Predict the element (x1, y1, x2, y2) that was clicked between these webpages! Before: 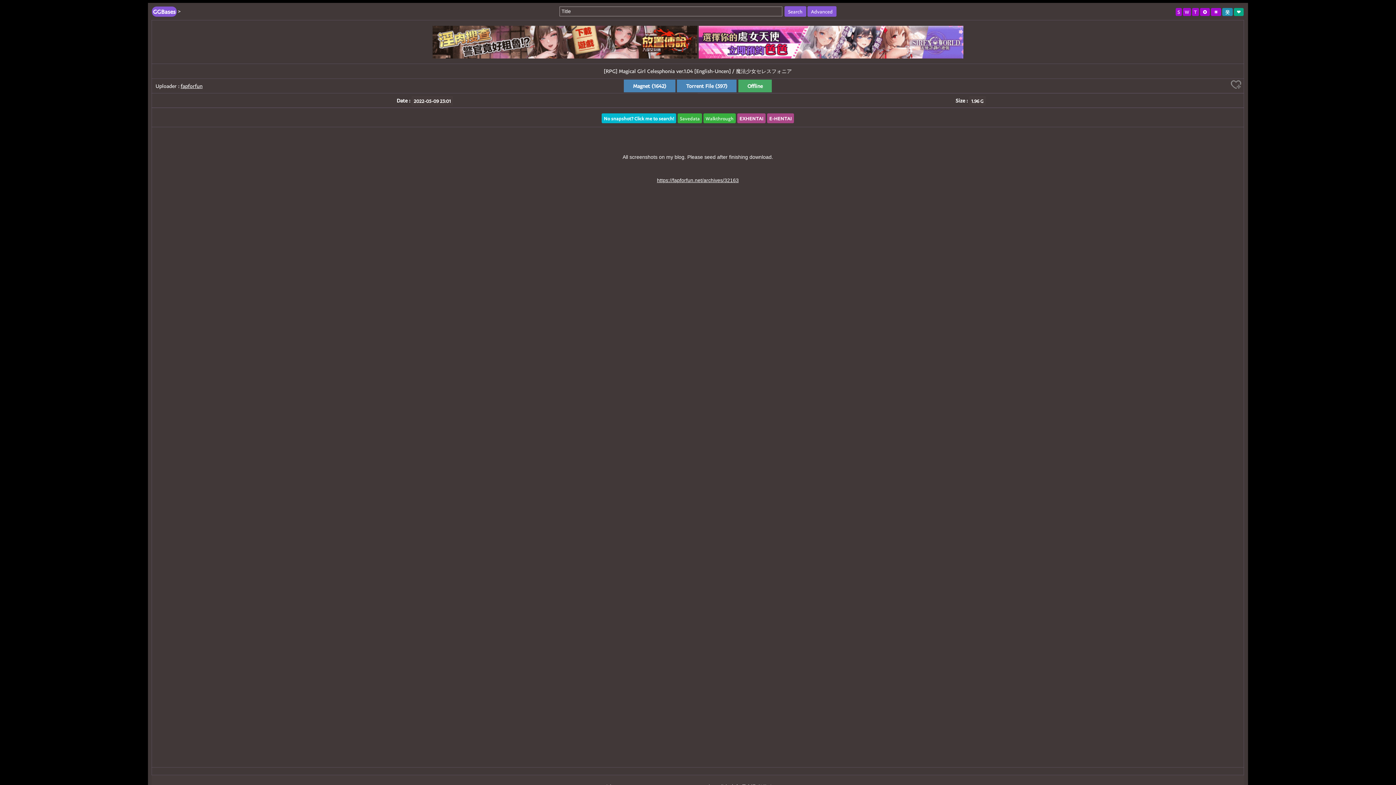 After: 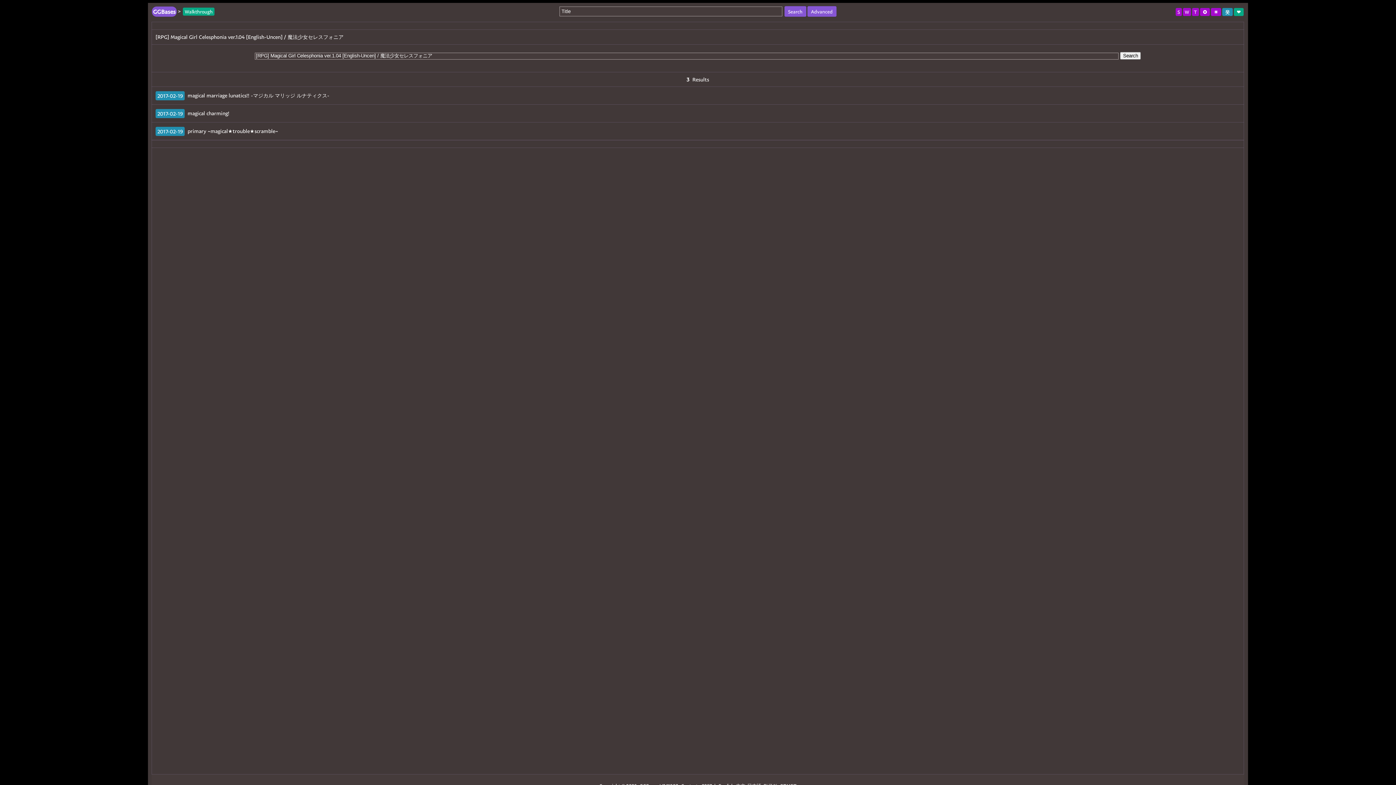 Action: label: Walkthrough bbox: (703, 114, 736, 121)